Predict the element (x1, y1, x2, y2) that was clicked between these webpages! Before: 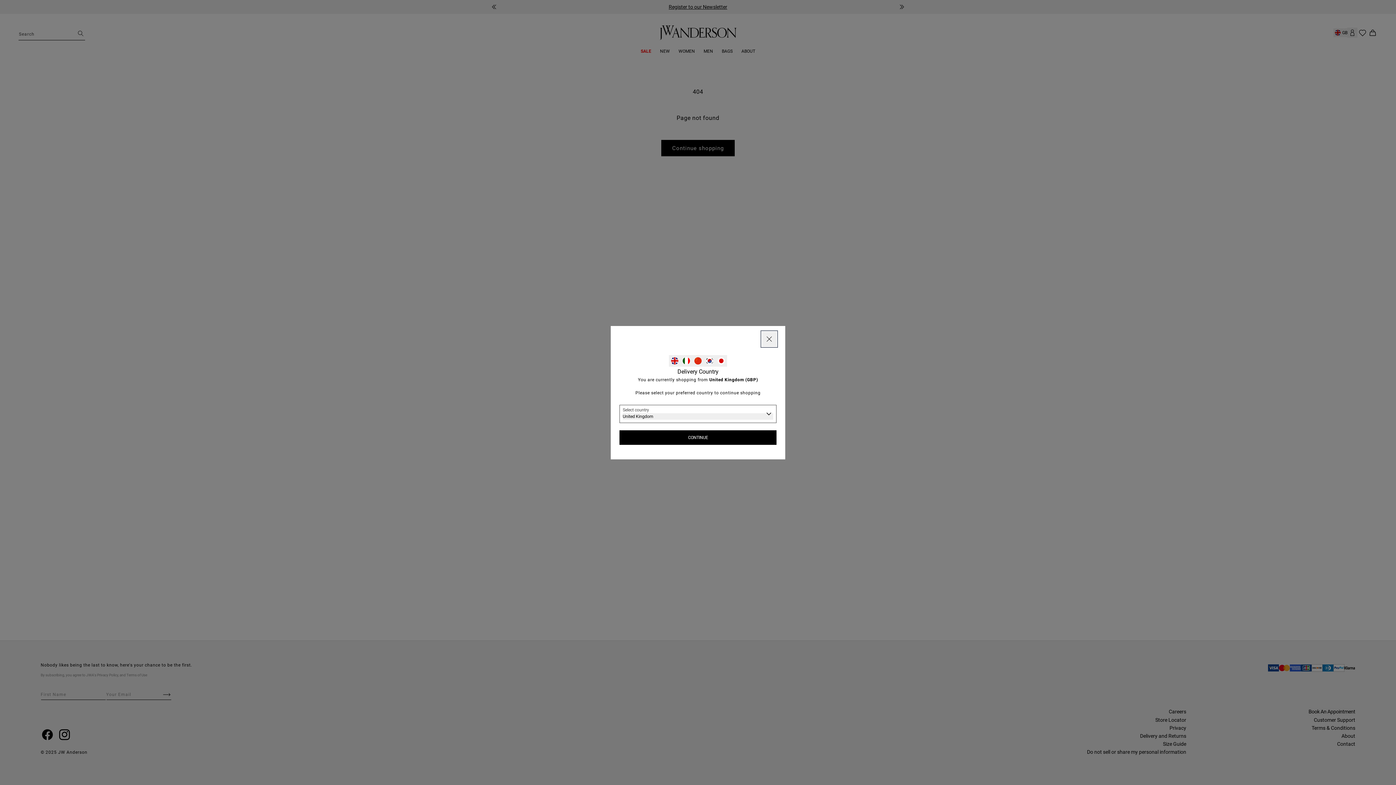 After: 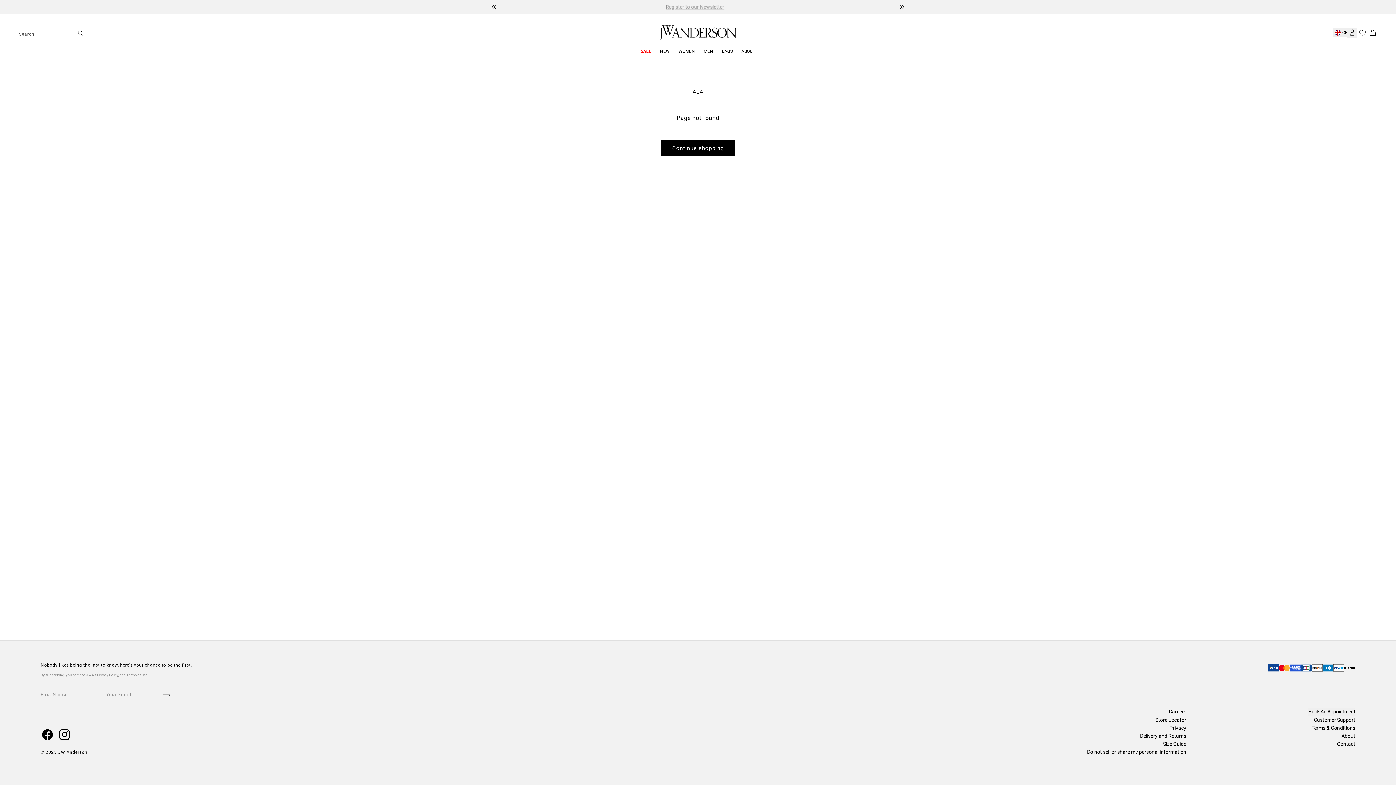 Action: label: Select United Kingdom as your delivery country bbox: (669, 355, 680, 366)